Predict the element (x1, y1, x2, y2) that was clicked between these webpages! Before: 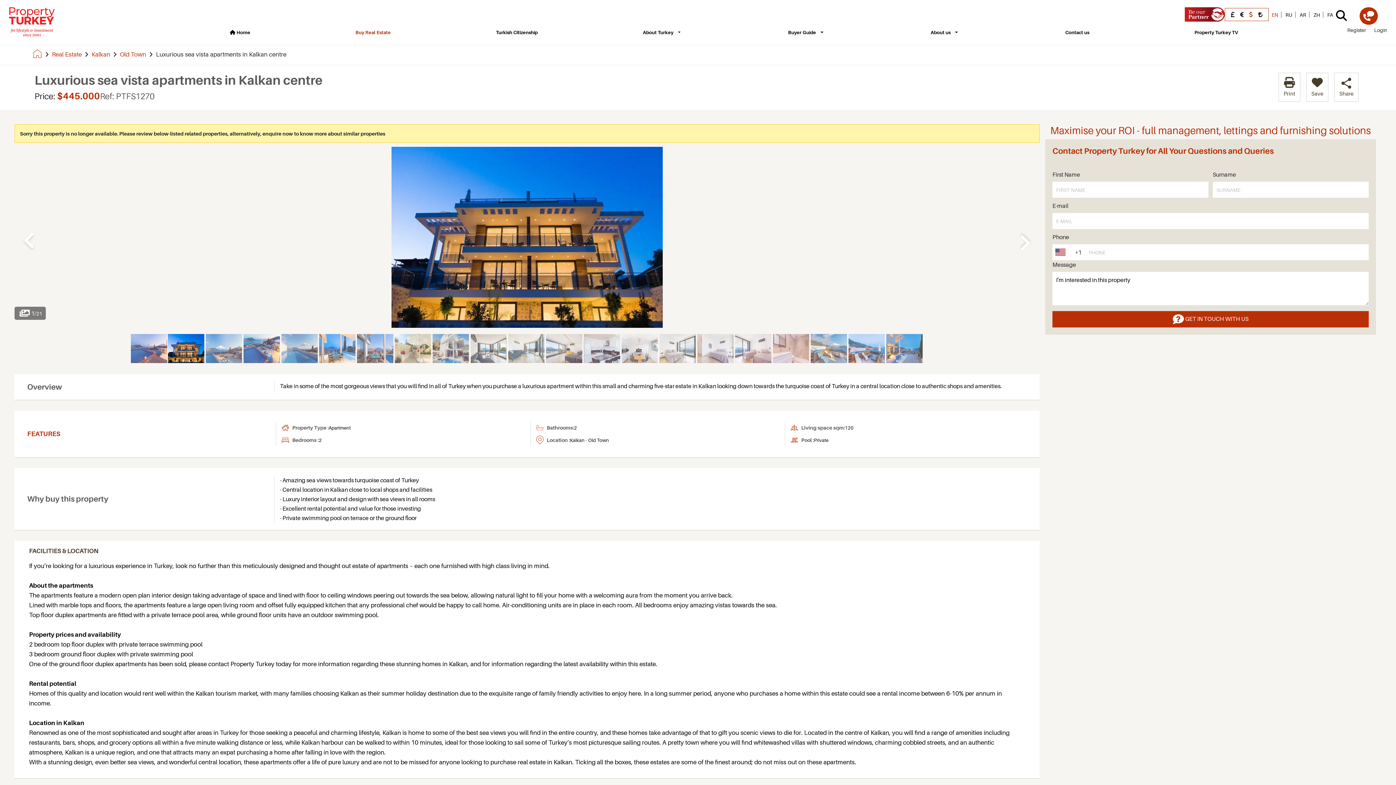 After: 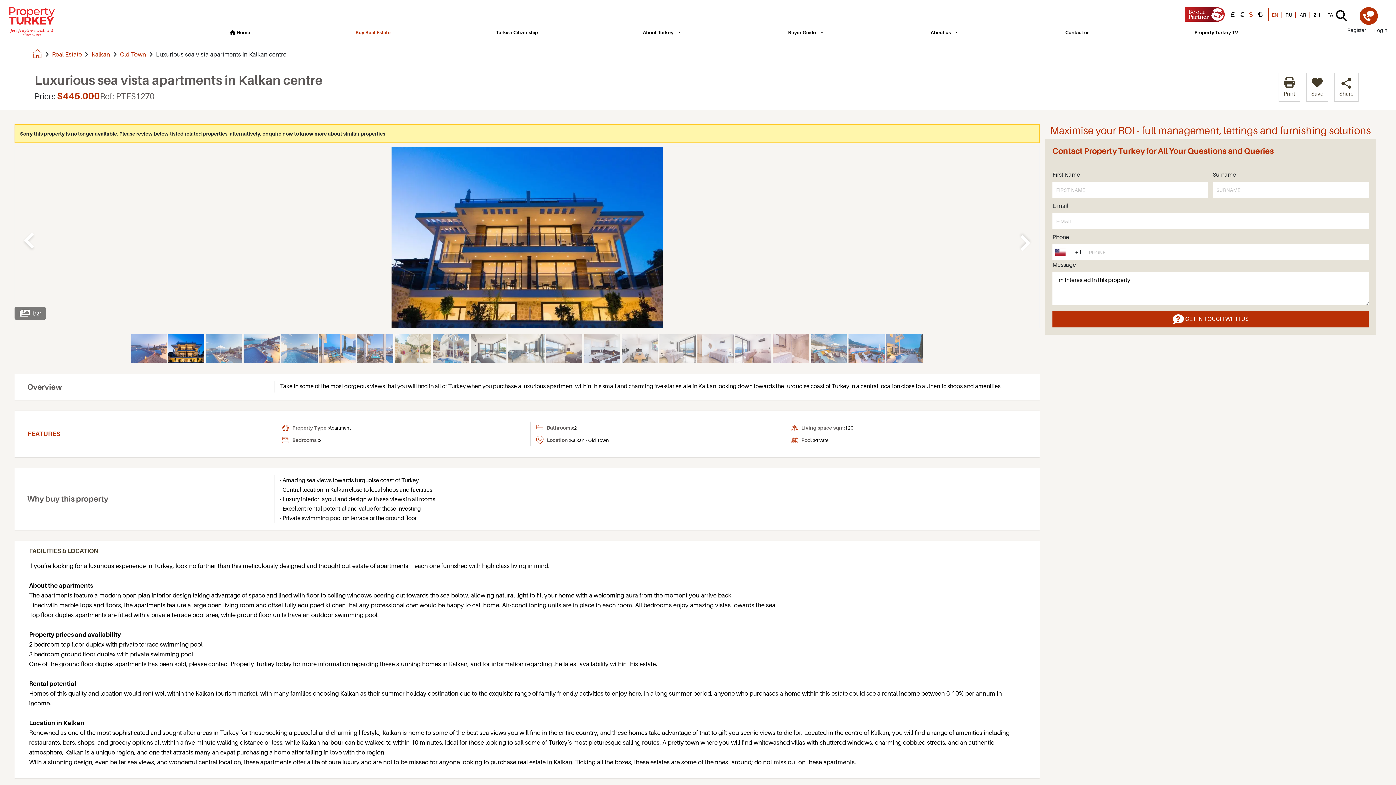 Action: label: Apartment bbox: (328, 421, 350, 434)